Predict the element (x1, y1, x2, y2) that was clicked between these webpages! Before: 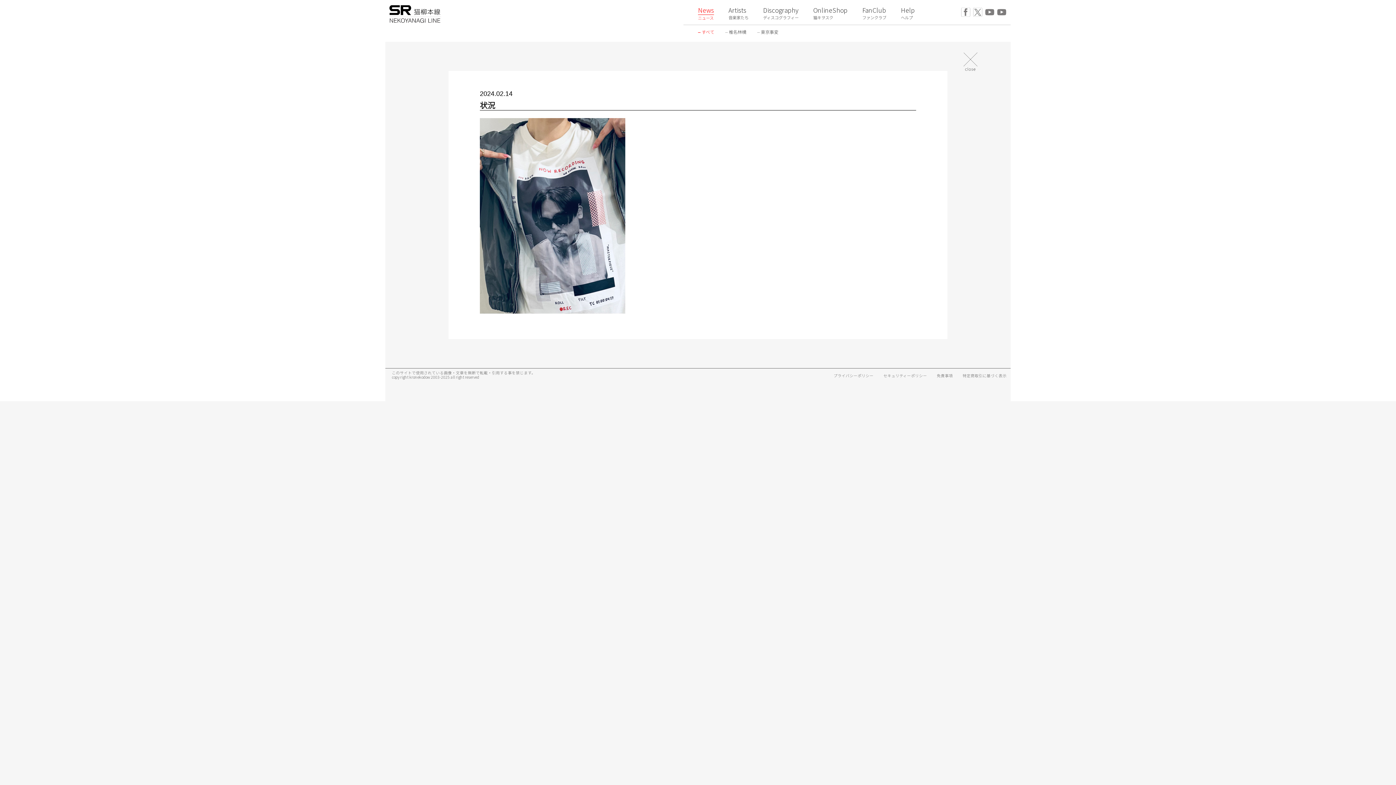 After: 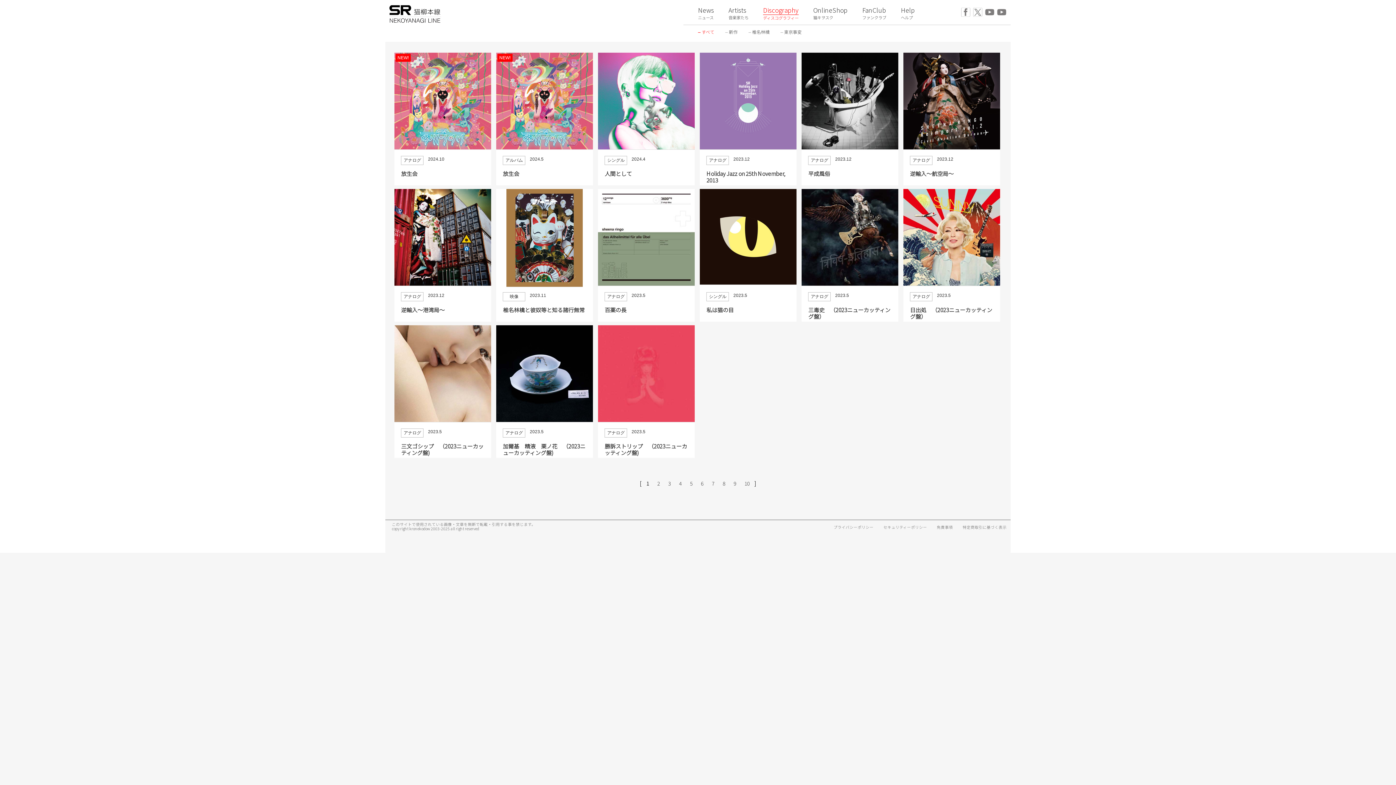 Action: label: Discography
ディスコグラフィー bbox: (763, 5, 798, 22)